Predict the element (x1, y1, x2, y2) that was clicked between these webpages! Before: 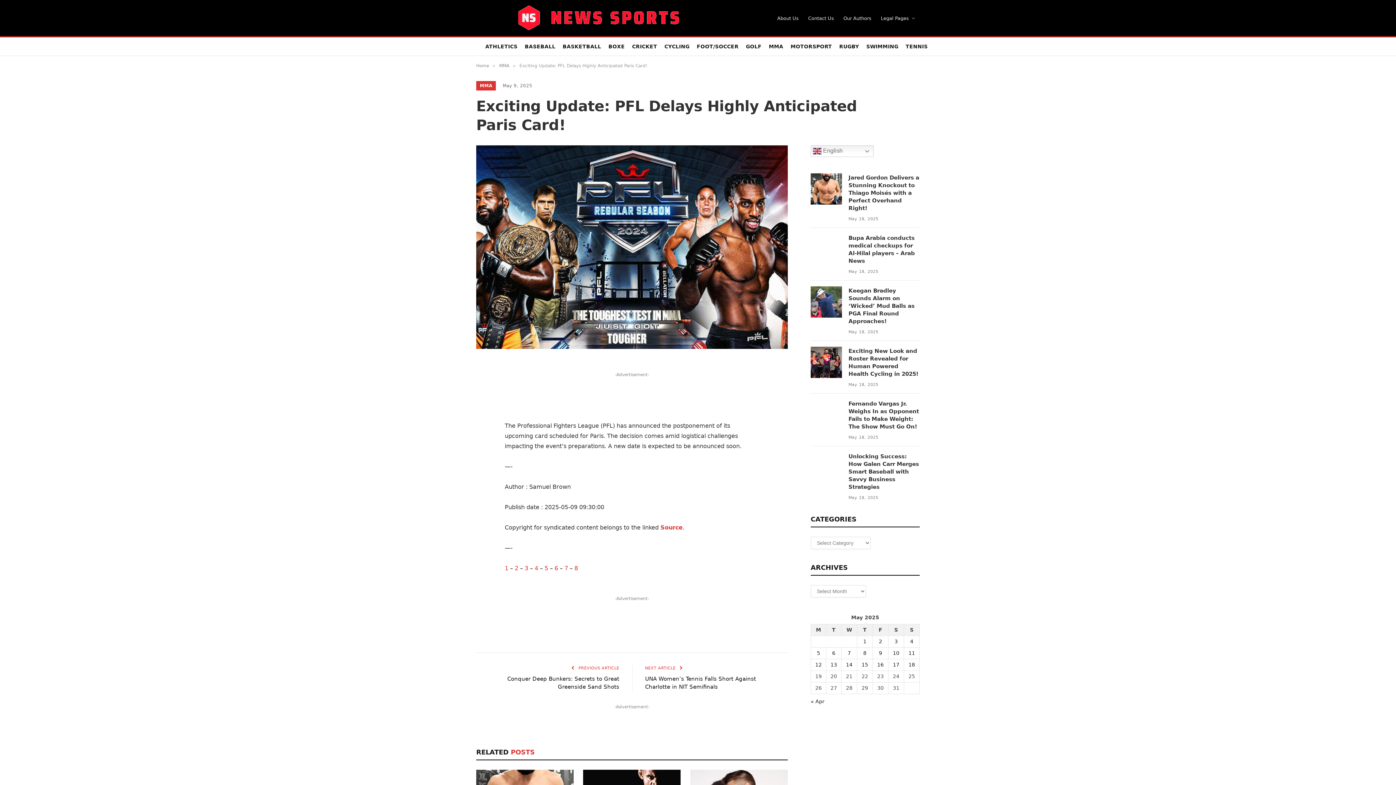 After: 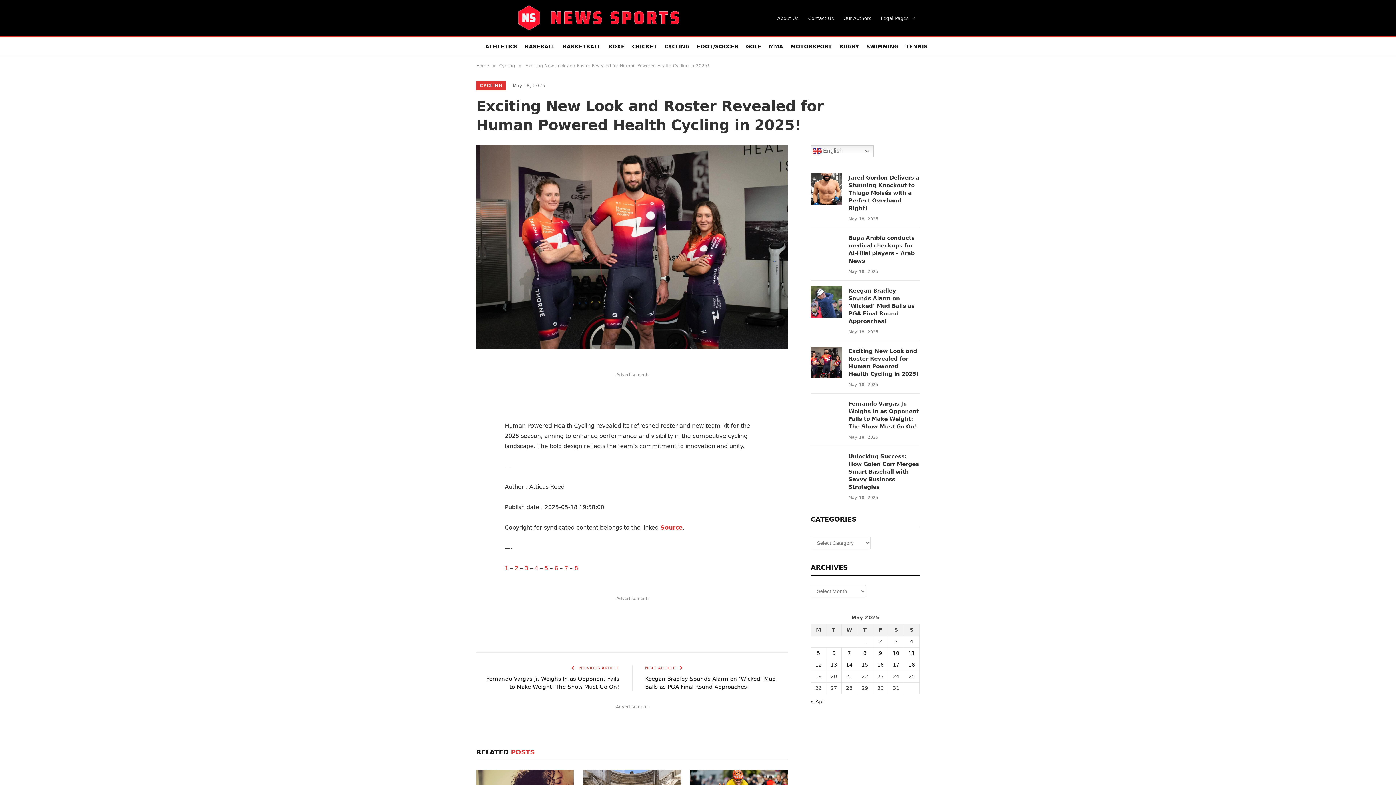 Action: bbox: (810, 335, 842, 366)